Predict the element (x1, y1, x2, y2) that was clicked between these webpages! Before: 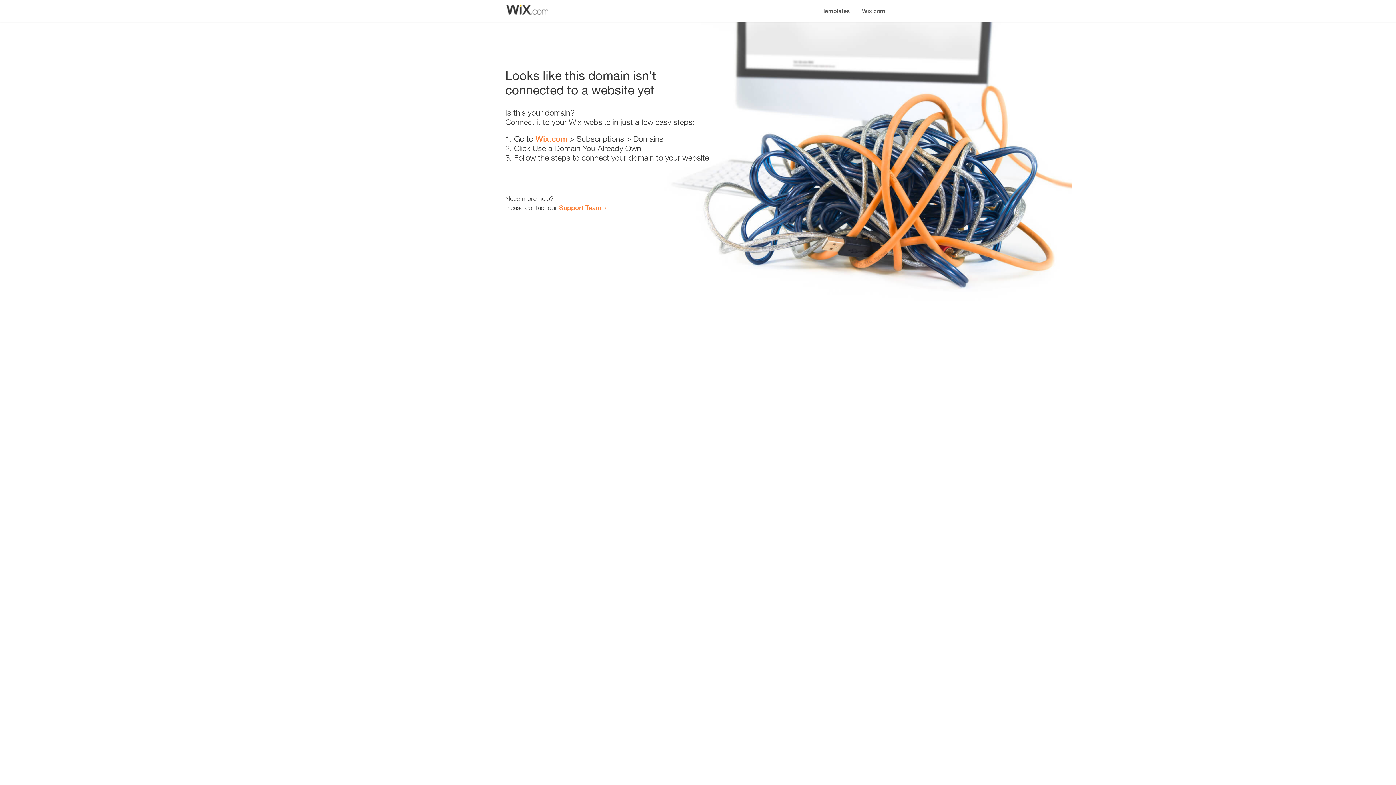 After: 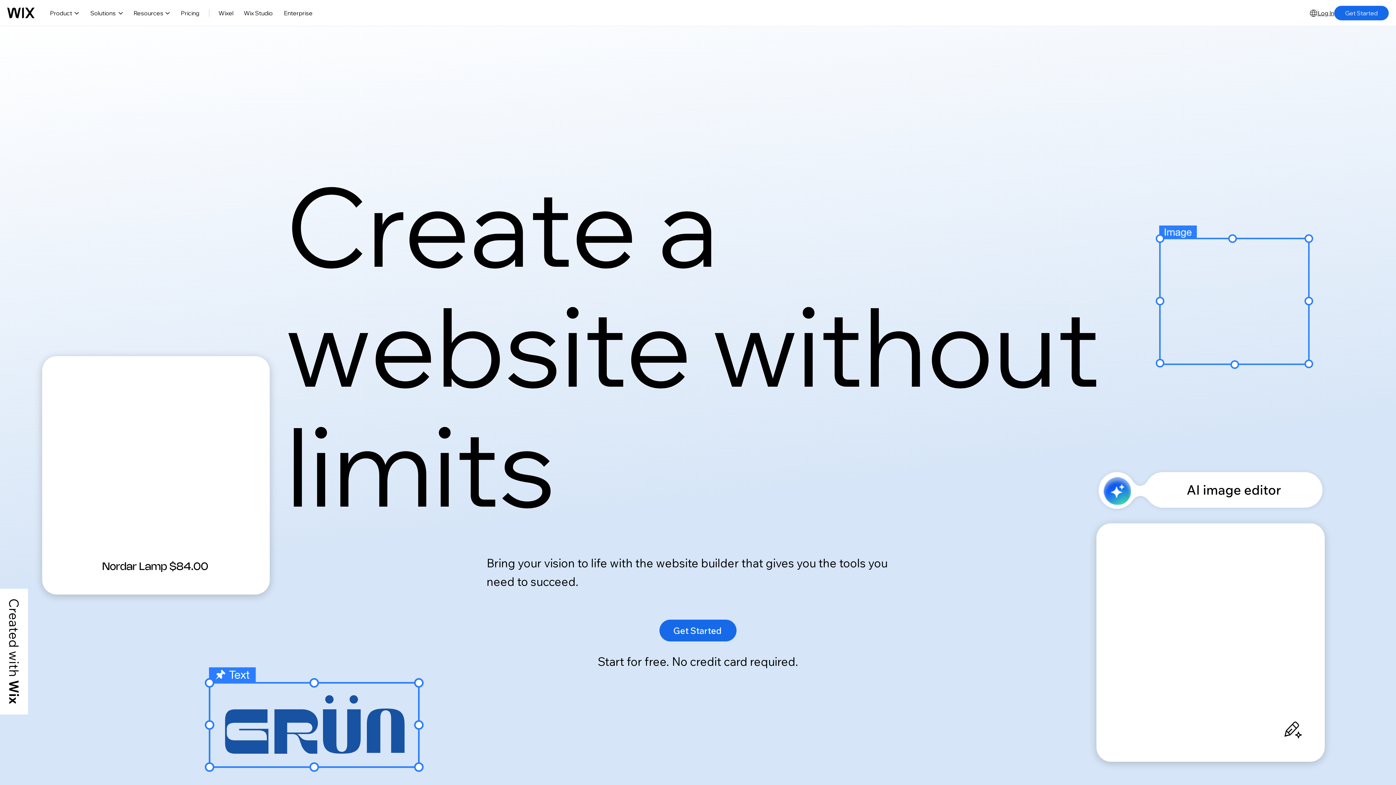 Action: bbox: (535, 134, 567, 143) label: Wix.com